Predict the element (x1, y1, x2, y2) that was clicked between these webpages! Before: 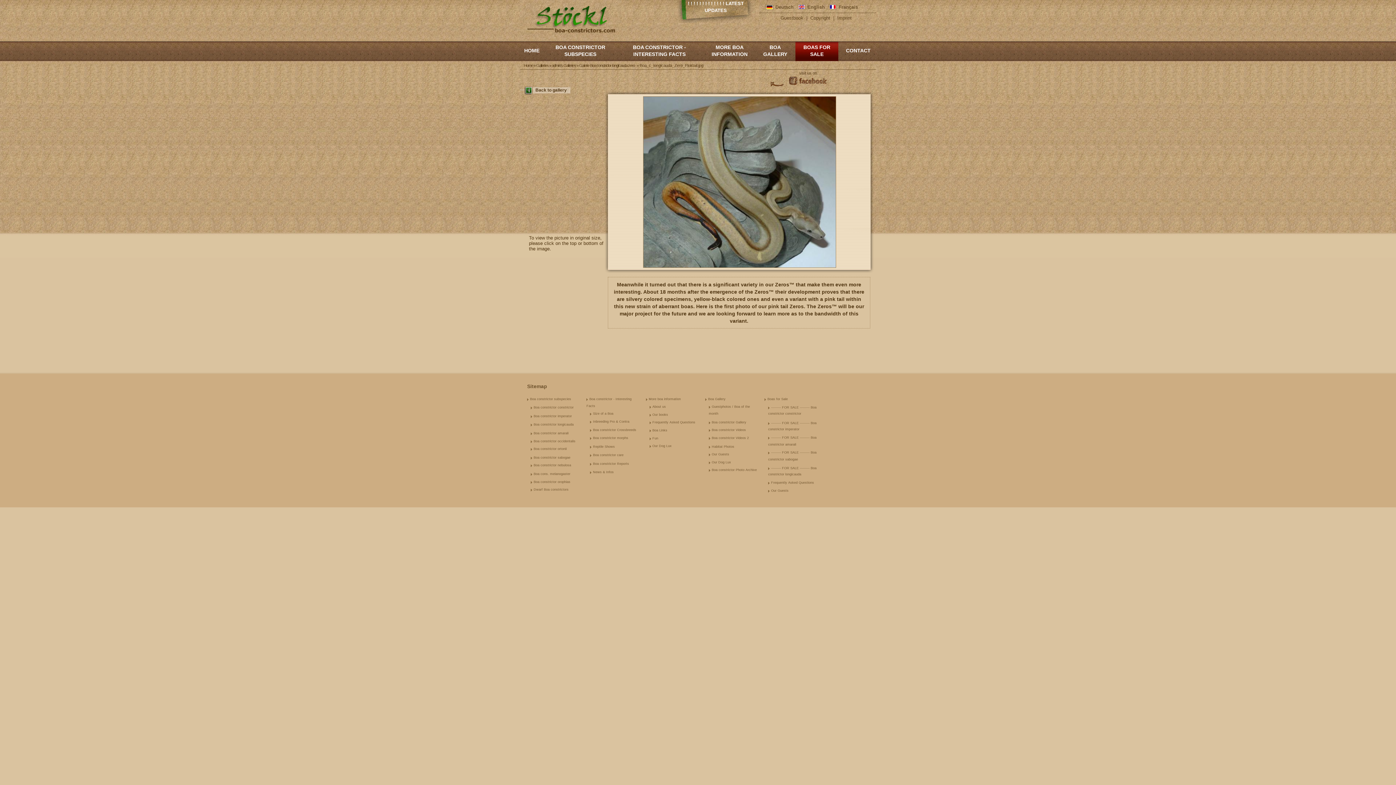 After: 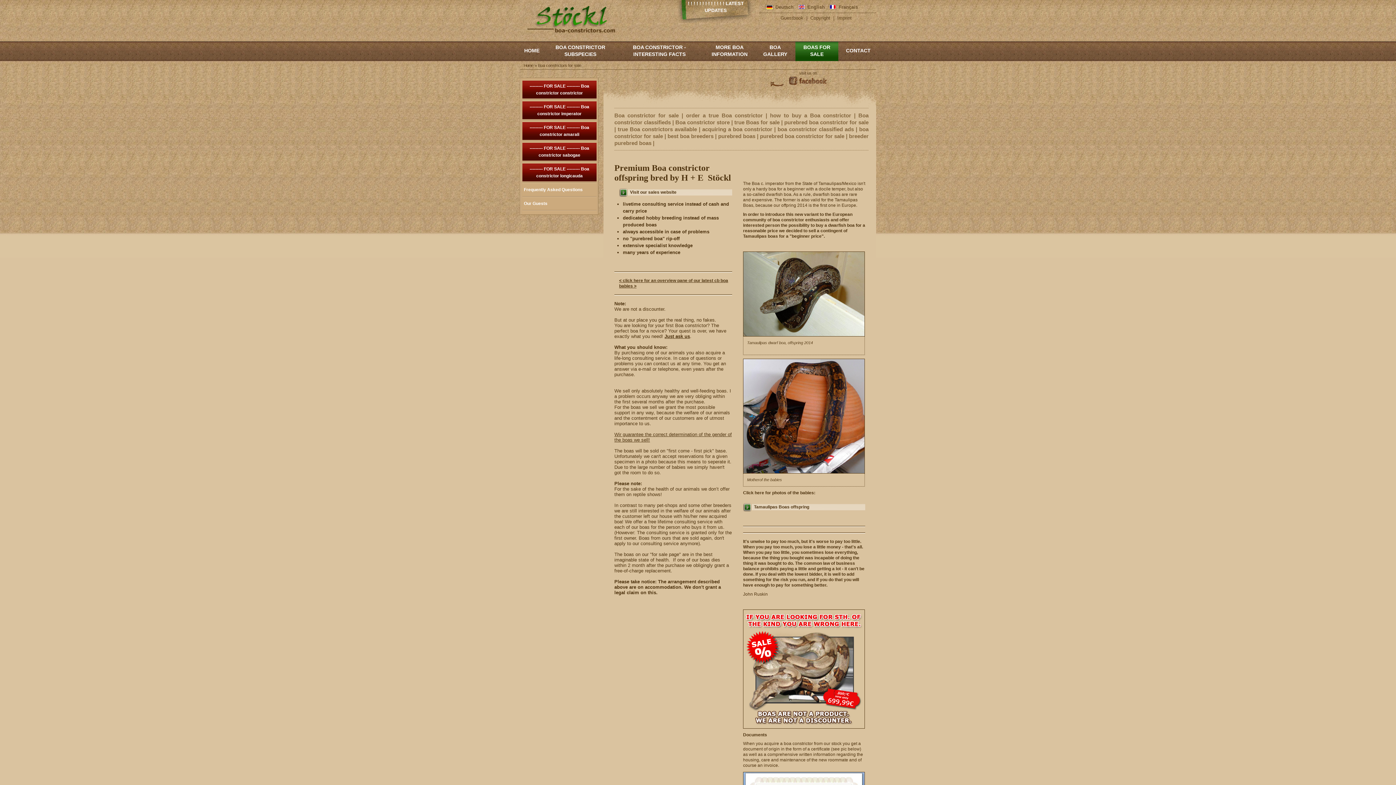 Action: bbox: (764, 397, 788, 400) label: Boas for Sale